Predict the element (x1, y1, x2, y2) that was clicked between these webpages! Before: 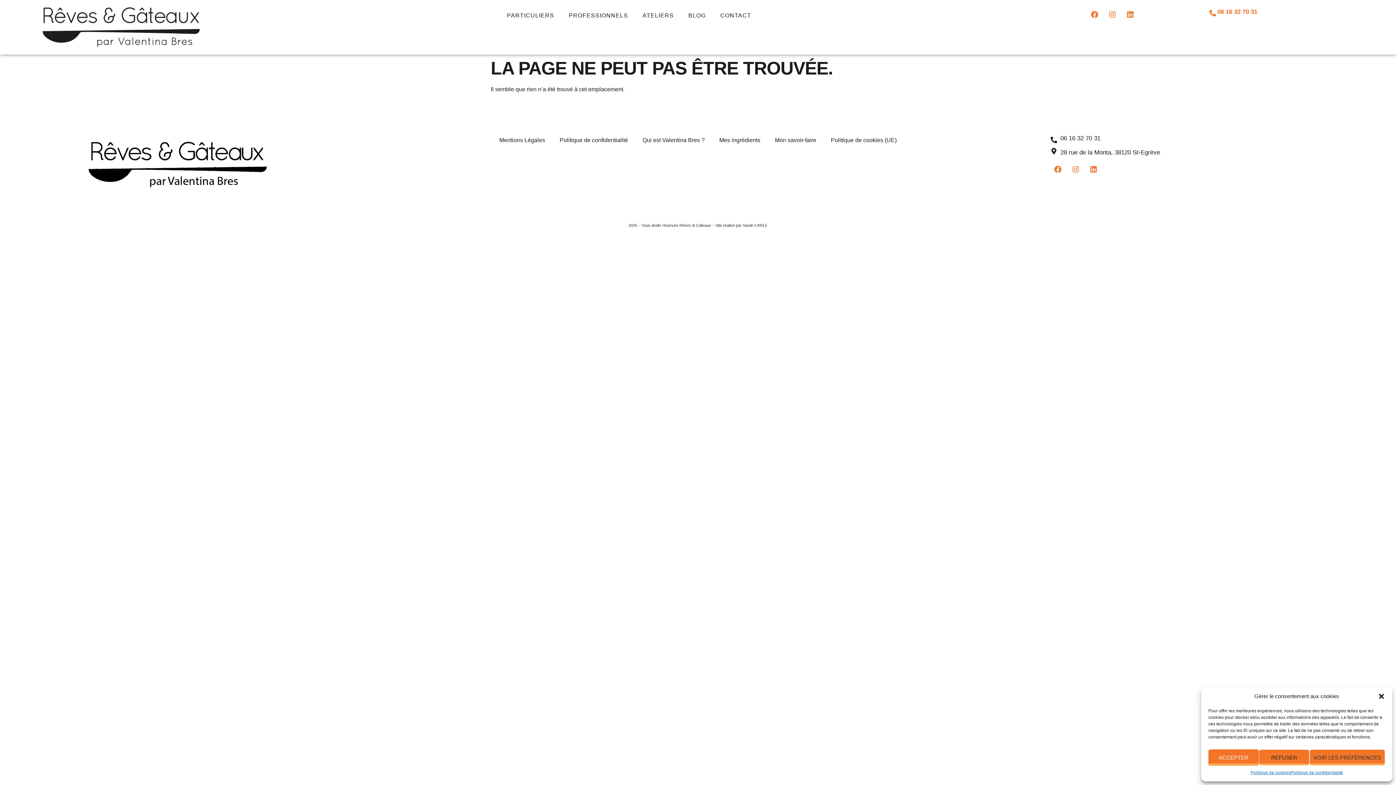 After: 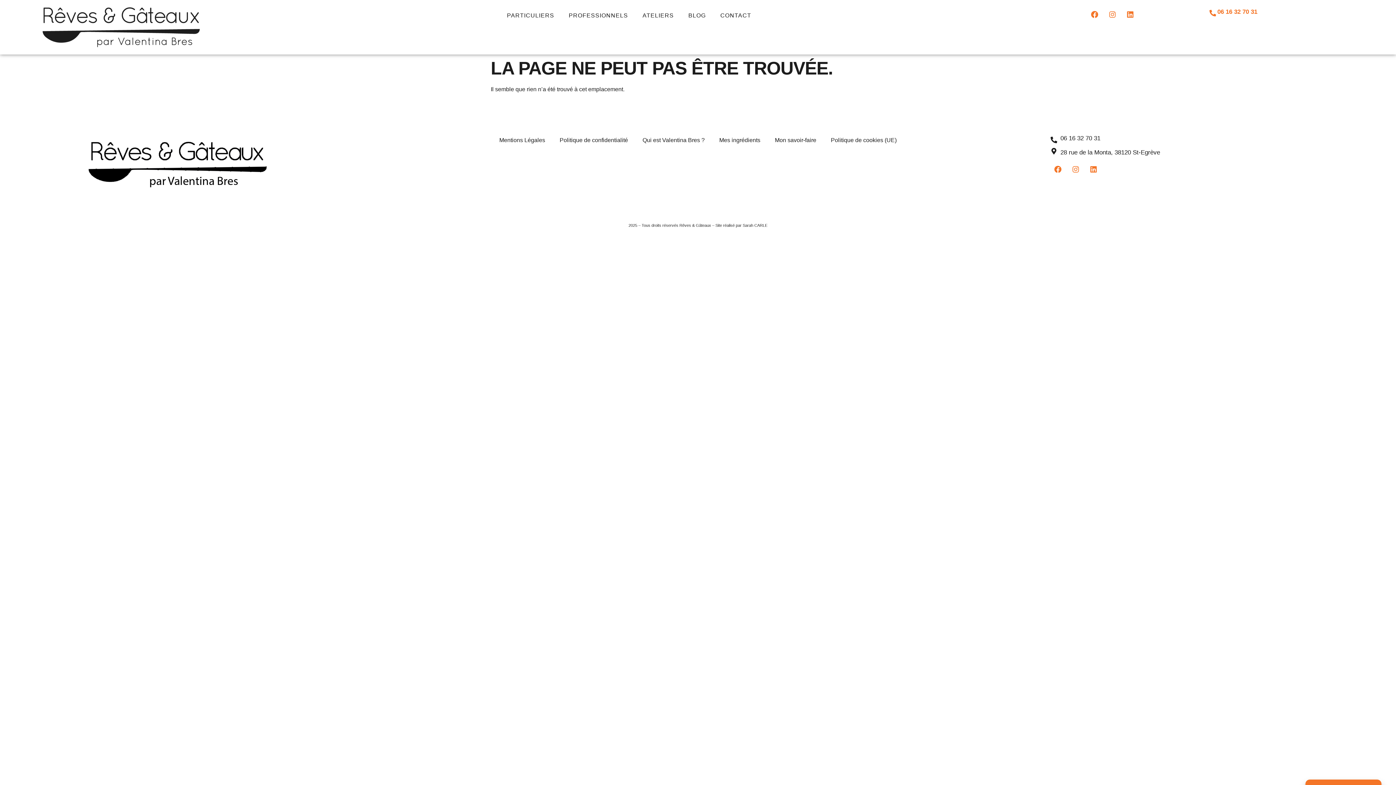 Action: label: REFUSER bbox: (1259, 749, 1309, 766)